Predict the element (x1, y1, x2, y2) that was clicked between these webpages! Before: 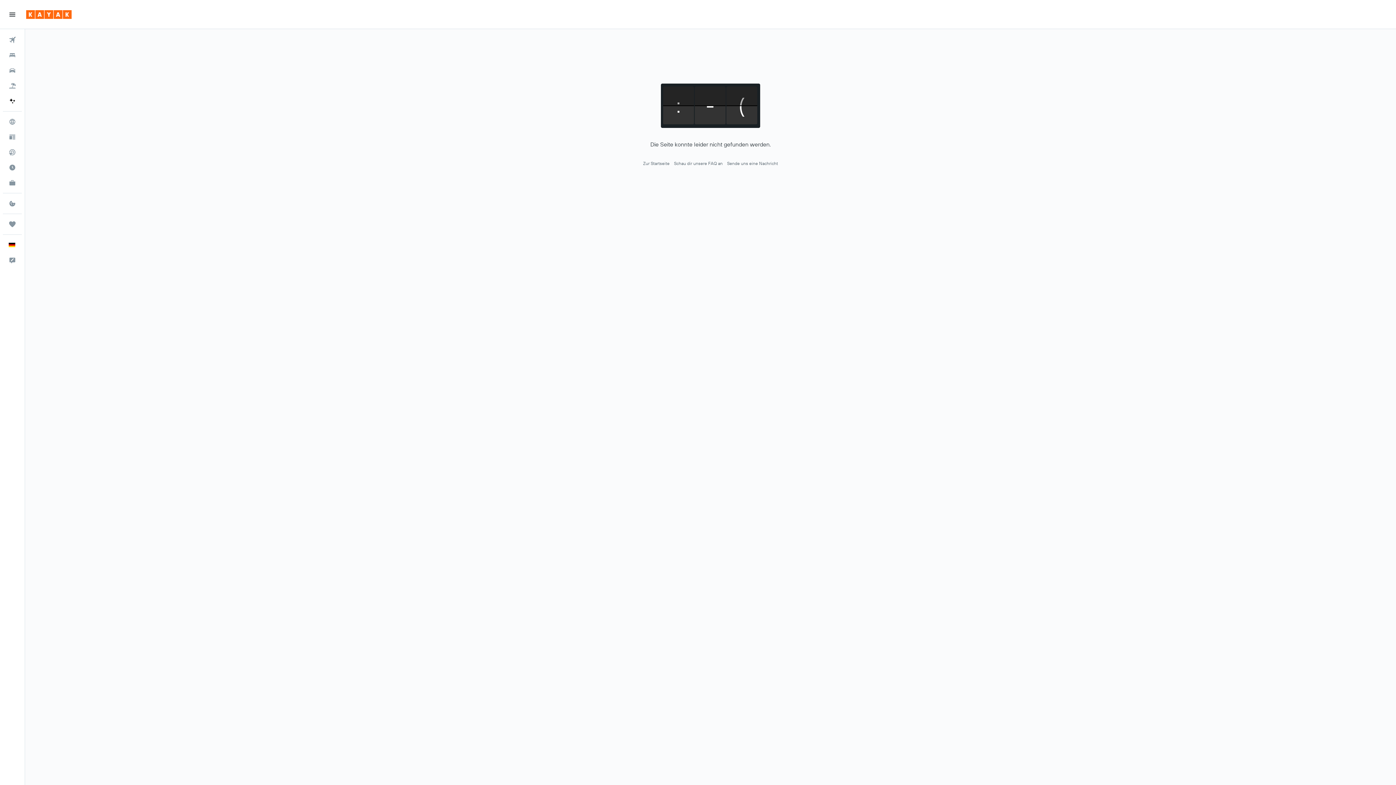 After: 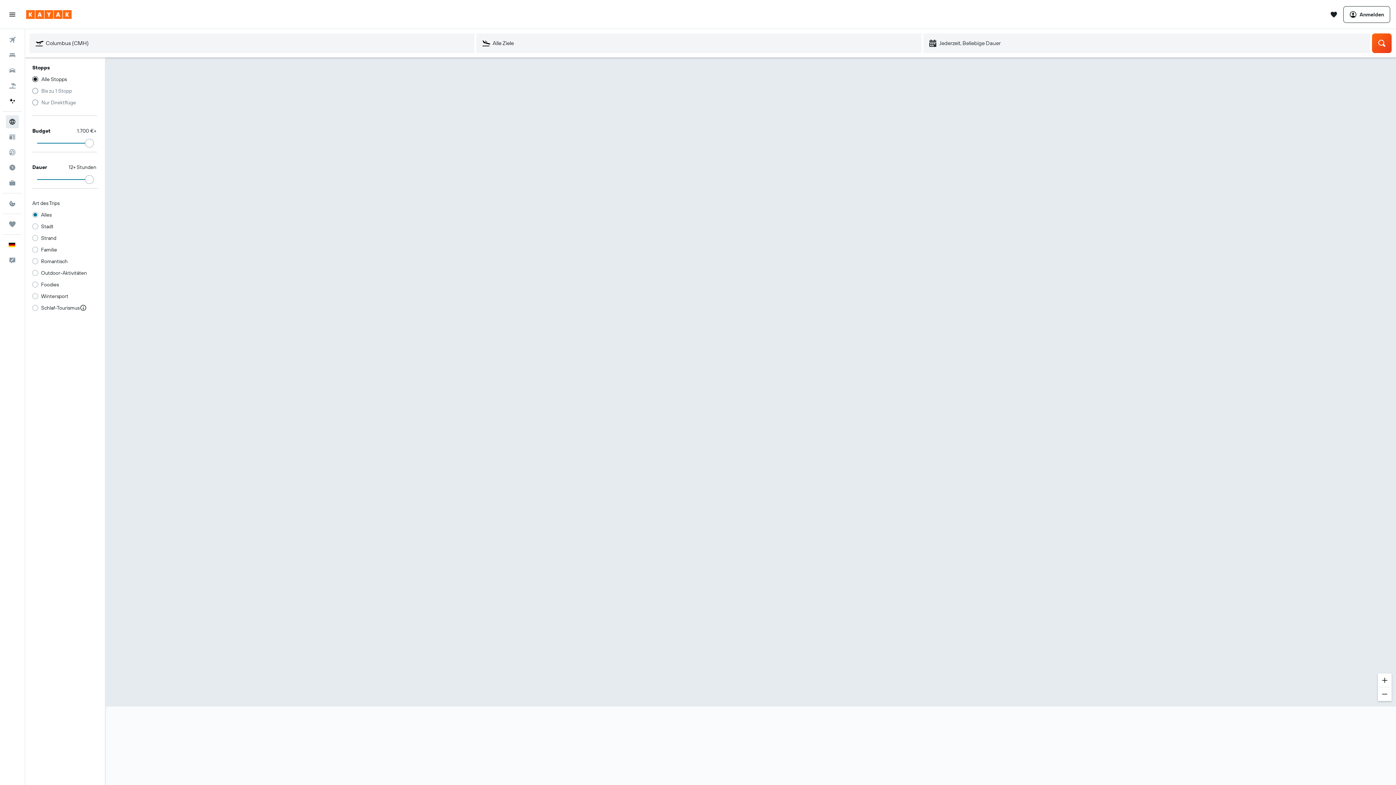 Action: bbox: (2, 114, 21, 129) label: Zu Explore 